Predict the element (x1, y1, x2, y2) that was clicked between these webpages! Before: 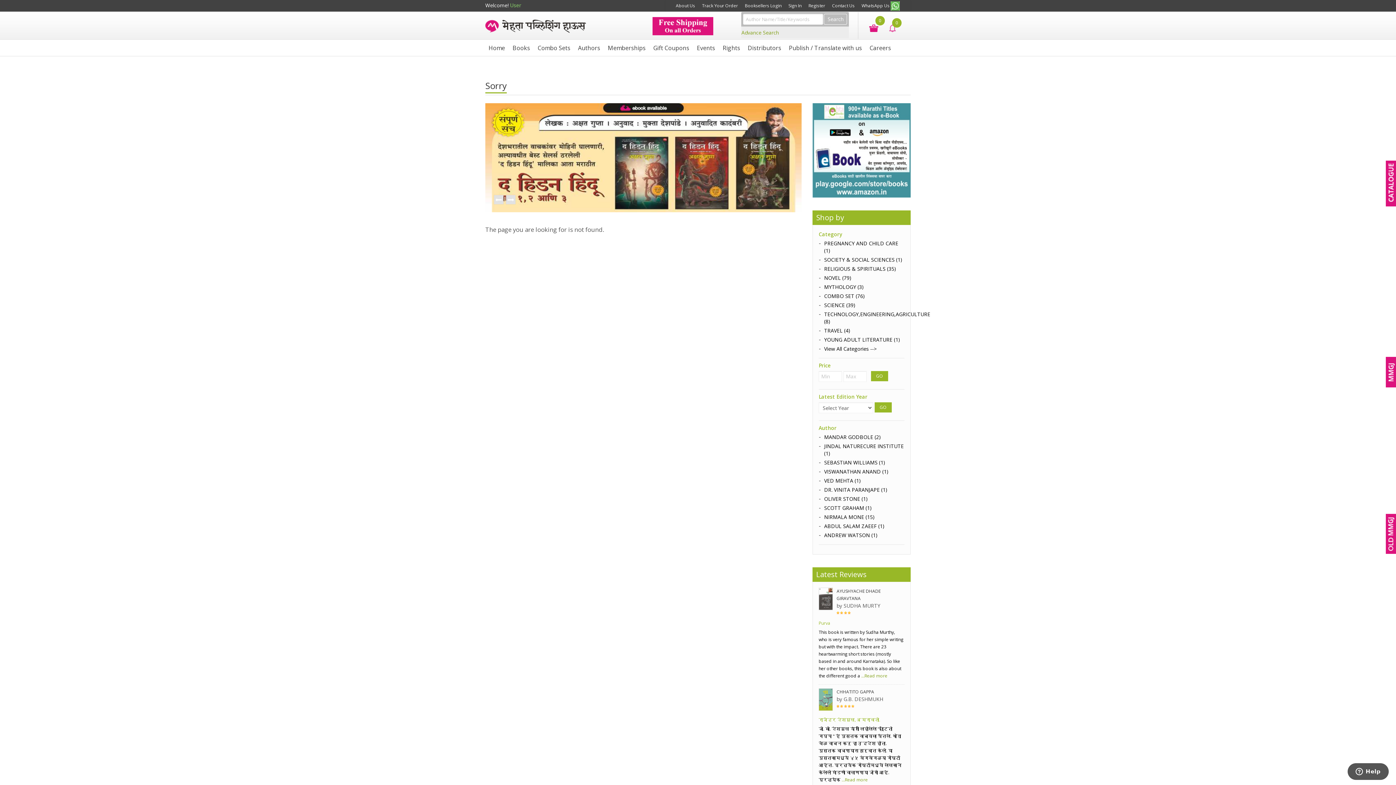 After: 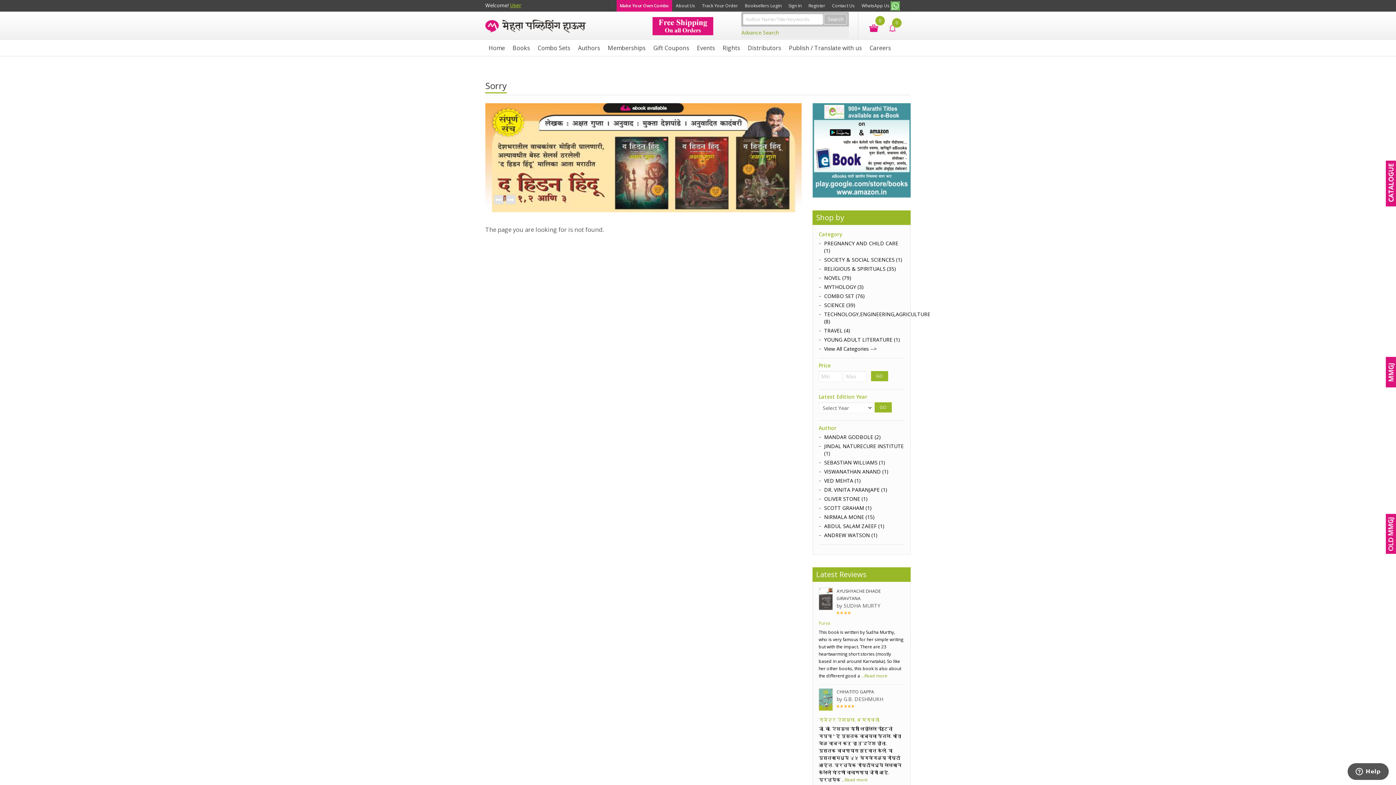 Action: label: User bbox: (510, 1, 521, 8)